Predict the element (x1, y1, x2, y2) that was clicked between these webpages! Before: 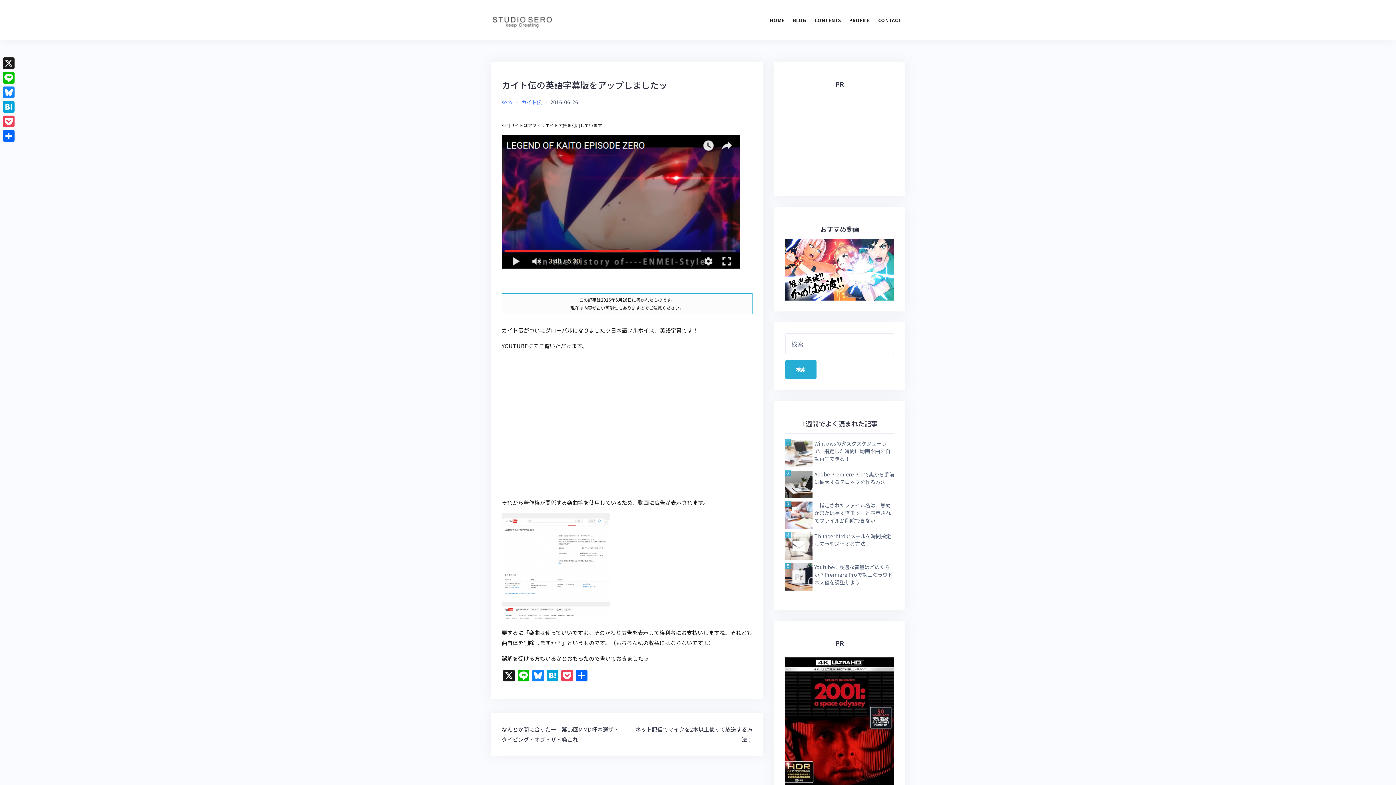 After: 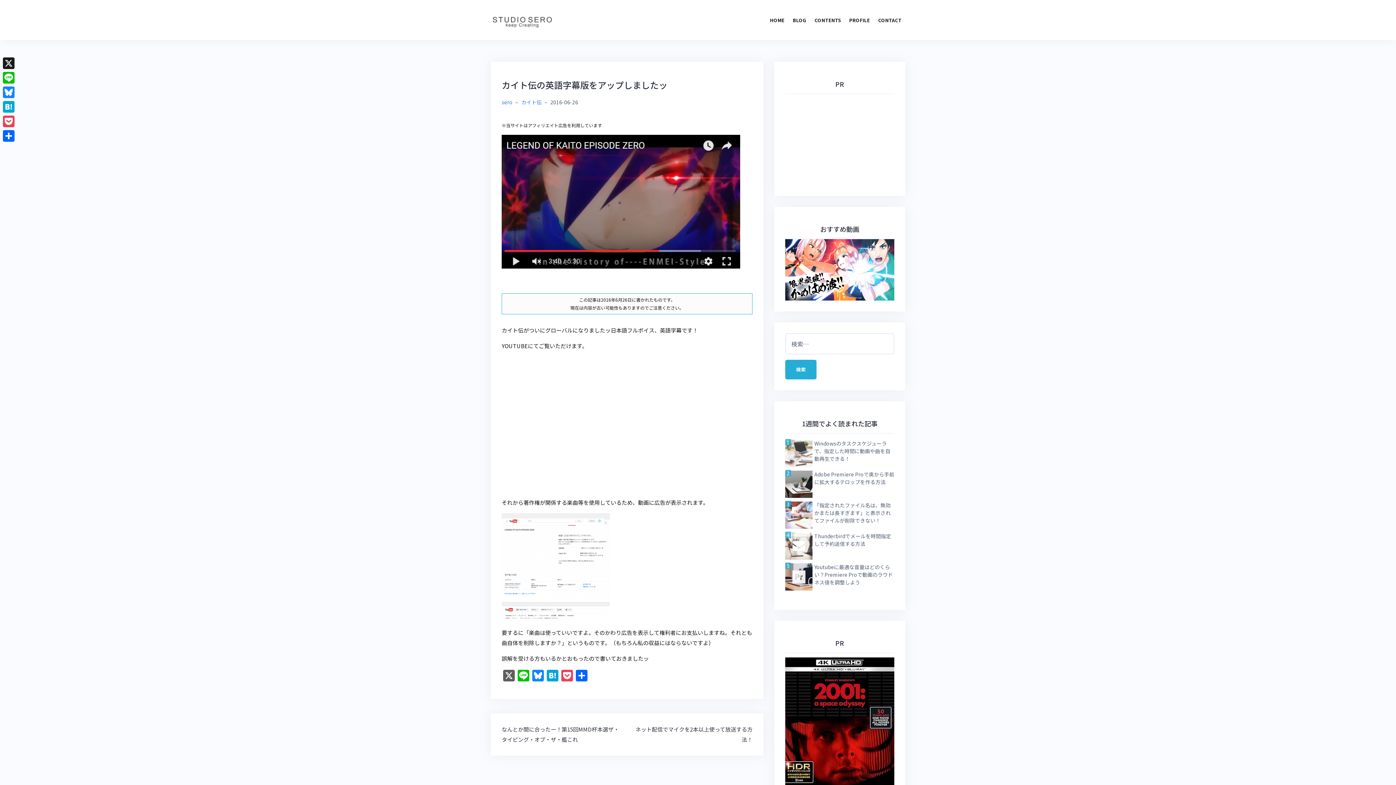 Action: label: X bbox: (501, 670, 516, 682)